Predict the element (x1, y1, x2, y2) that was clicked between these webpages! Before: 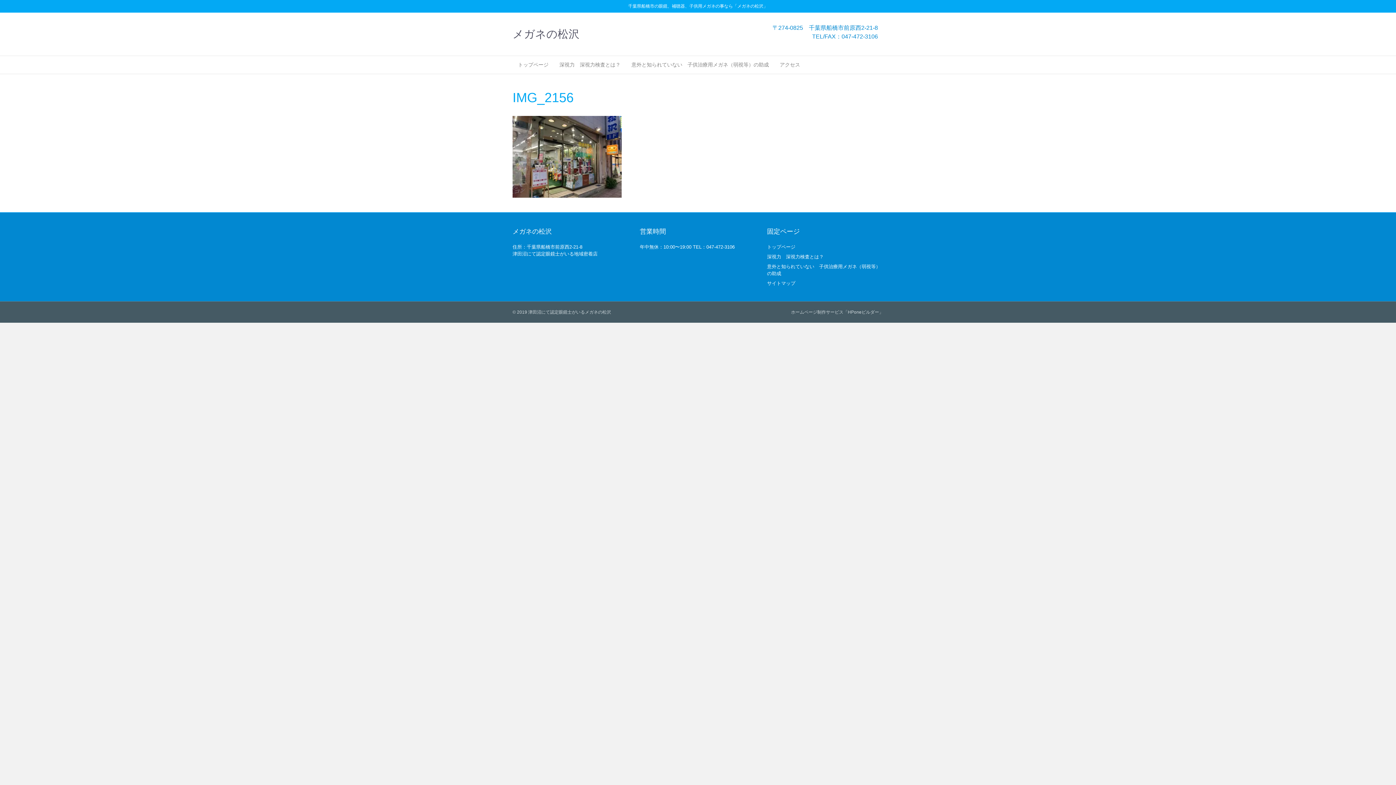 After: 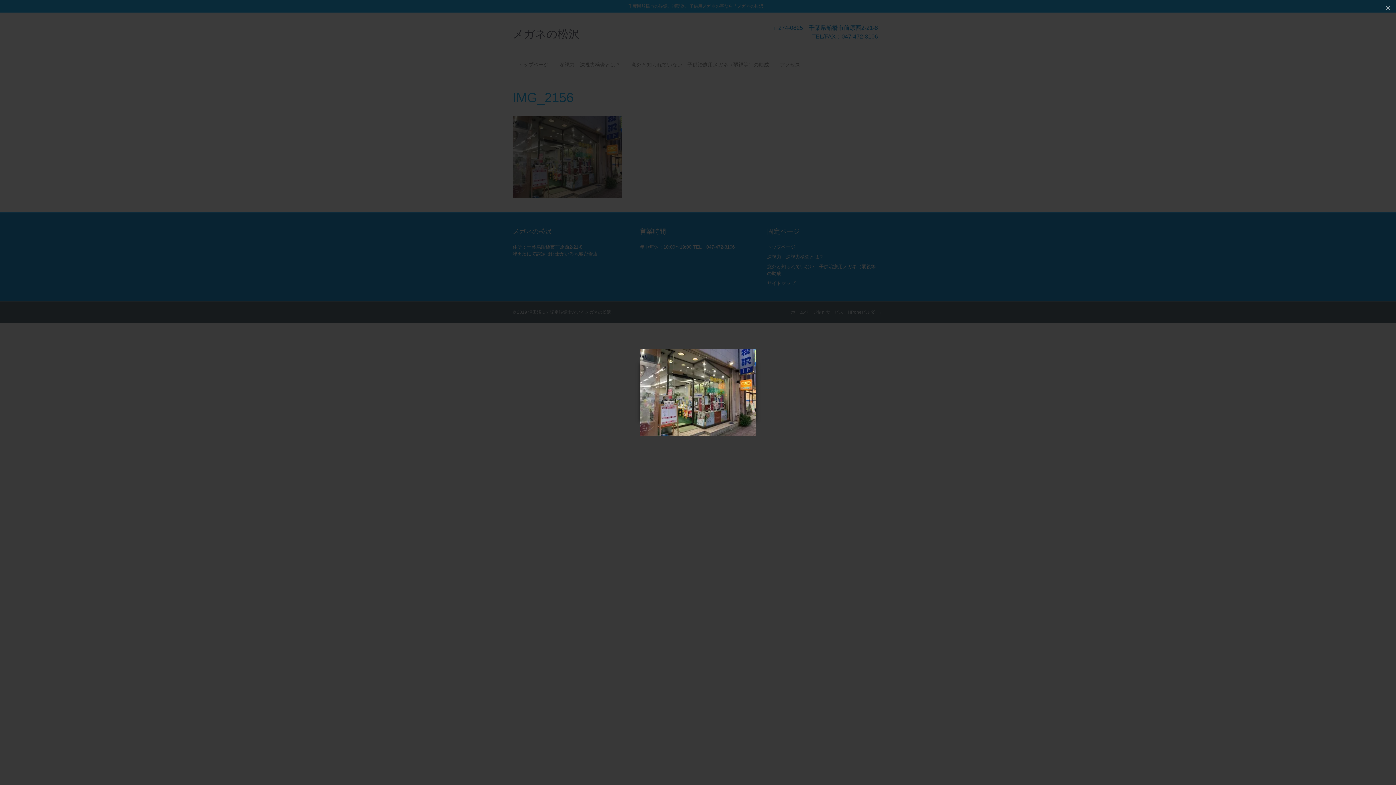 Action: bbox: (512, 153, 621, 159)